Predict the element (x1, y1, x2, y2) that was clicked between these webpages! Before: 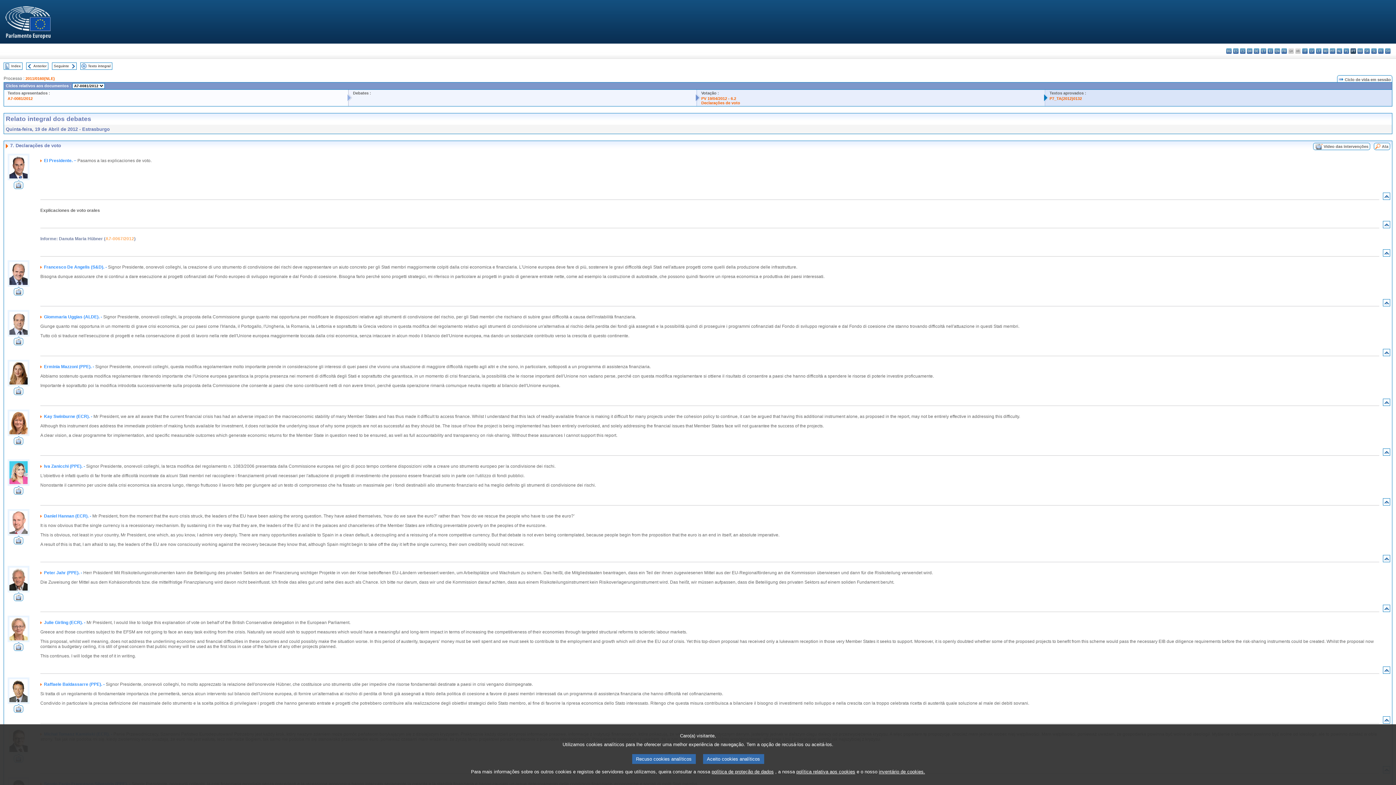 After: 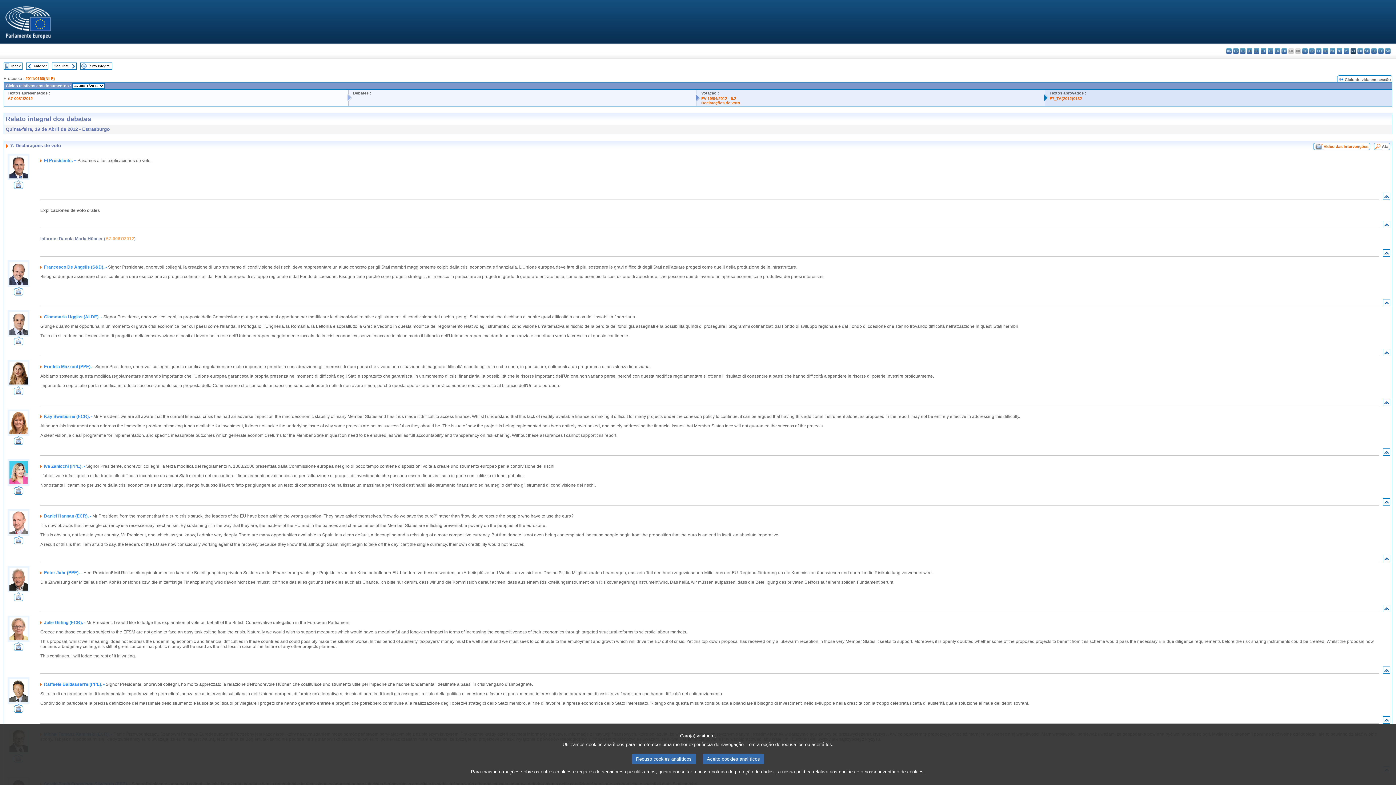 Action: label: Vídeo das intervenções bbox: (1324, 144, 1368, 148)